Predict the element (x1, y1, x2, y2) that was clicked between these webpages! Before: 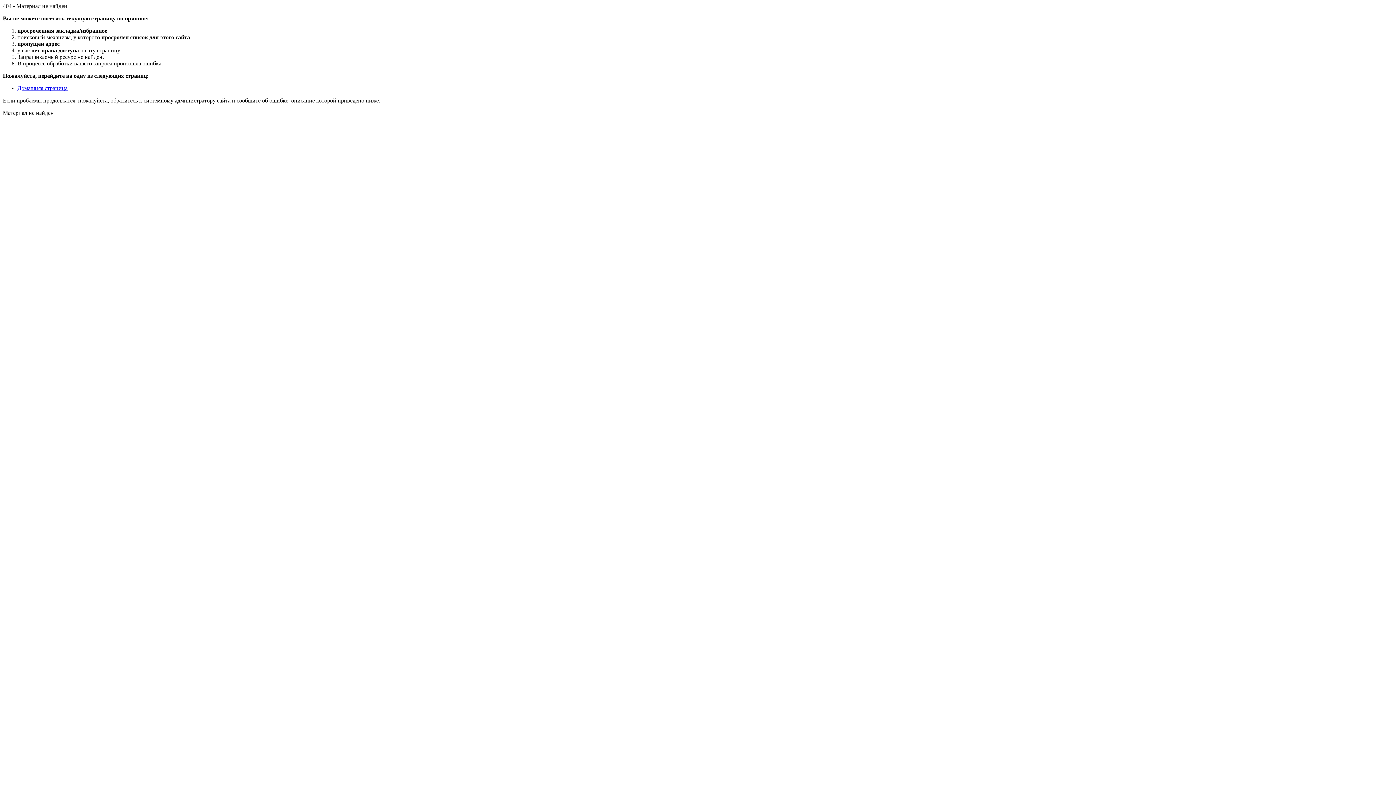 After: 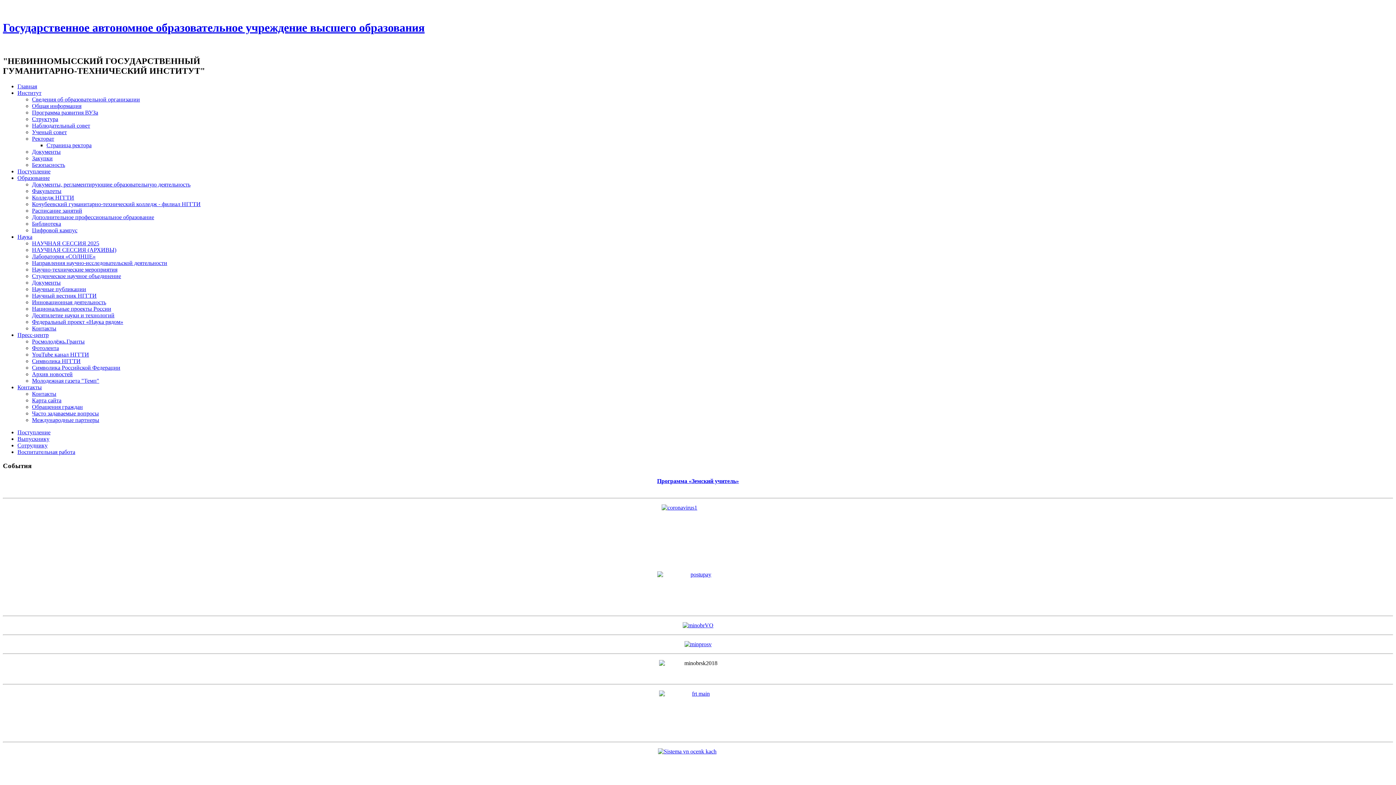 Action: label: Домашняя страница bbox: (17, 85, 67, 91)